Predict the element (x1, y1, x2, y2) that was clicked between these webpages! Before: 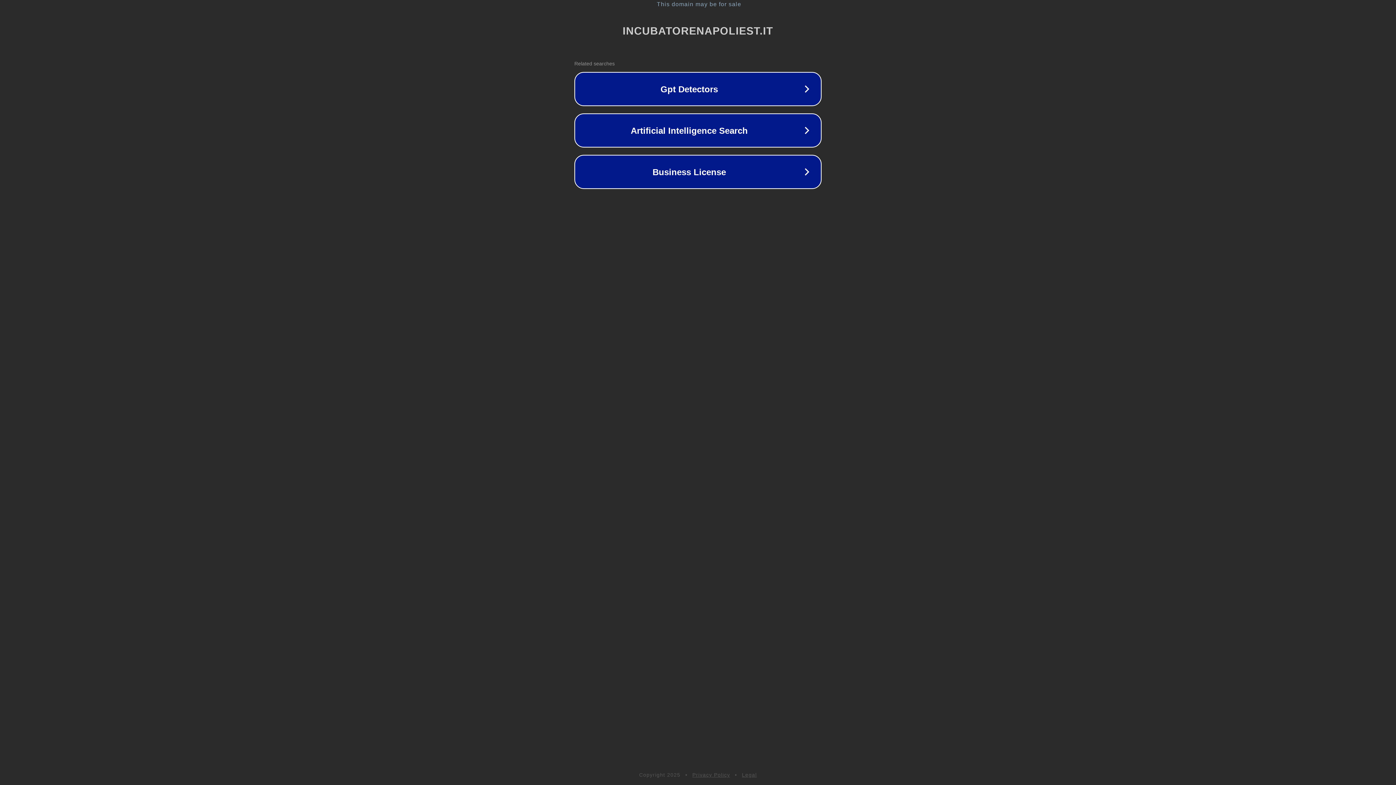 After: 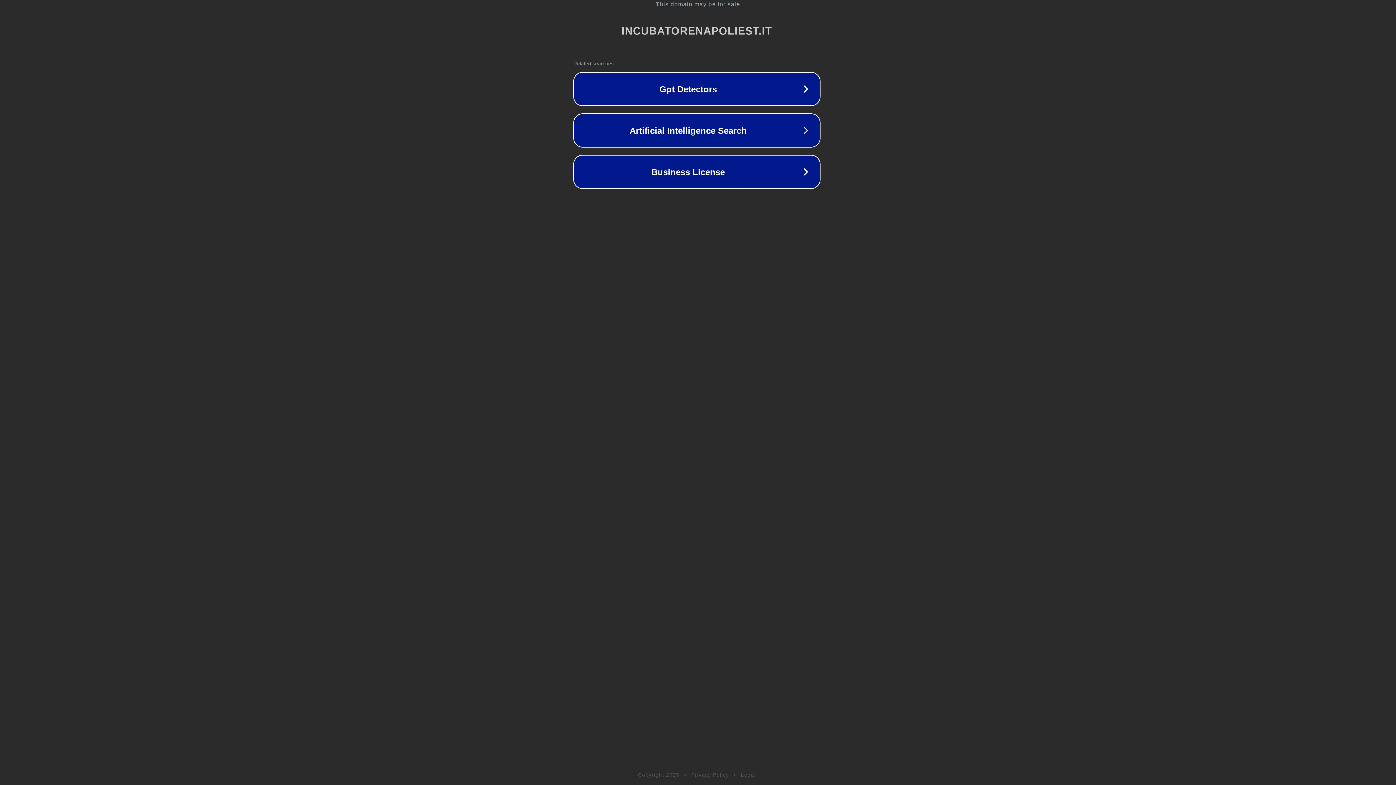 Action: label: This domain may be for sale bbox: (1, 1, 1397, 7)